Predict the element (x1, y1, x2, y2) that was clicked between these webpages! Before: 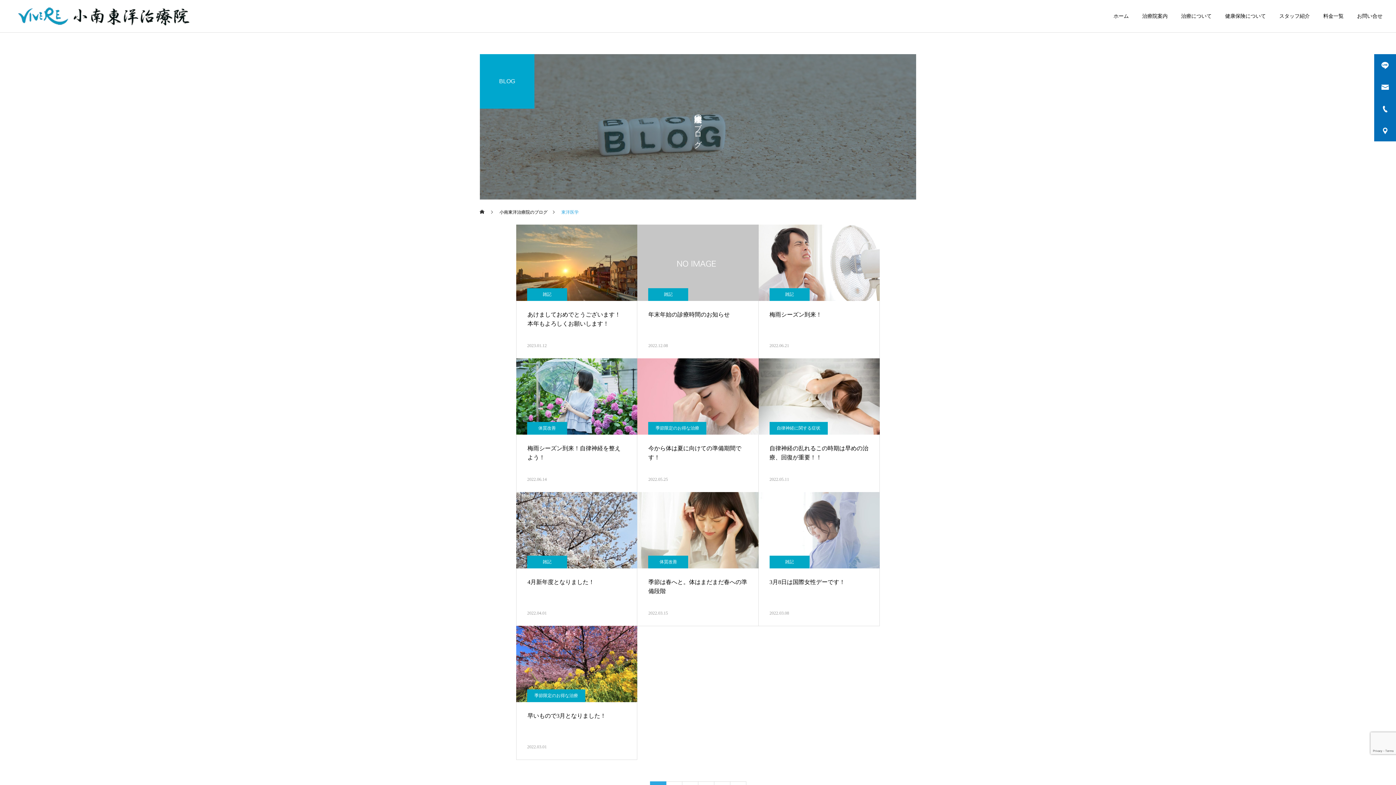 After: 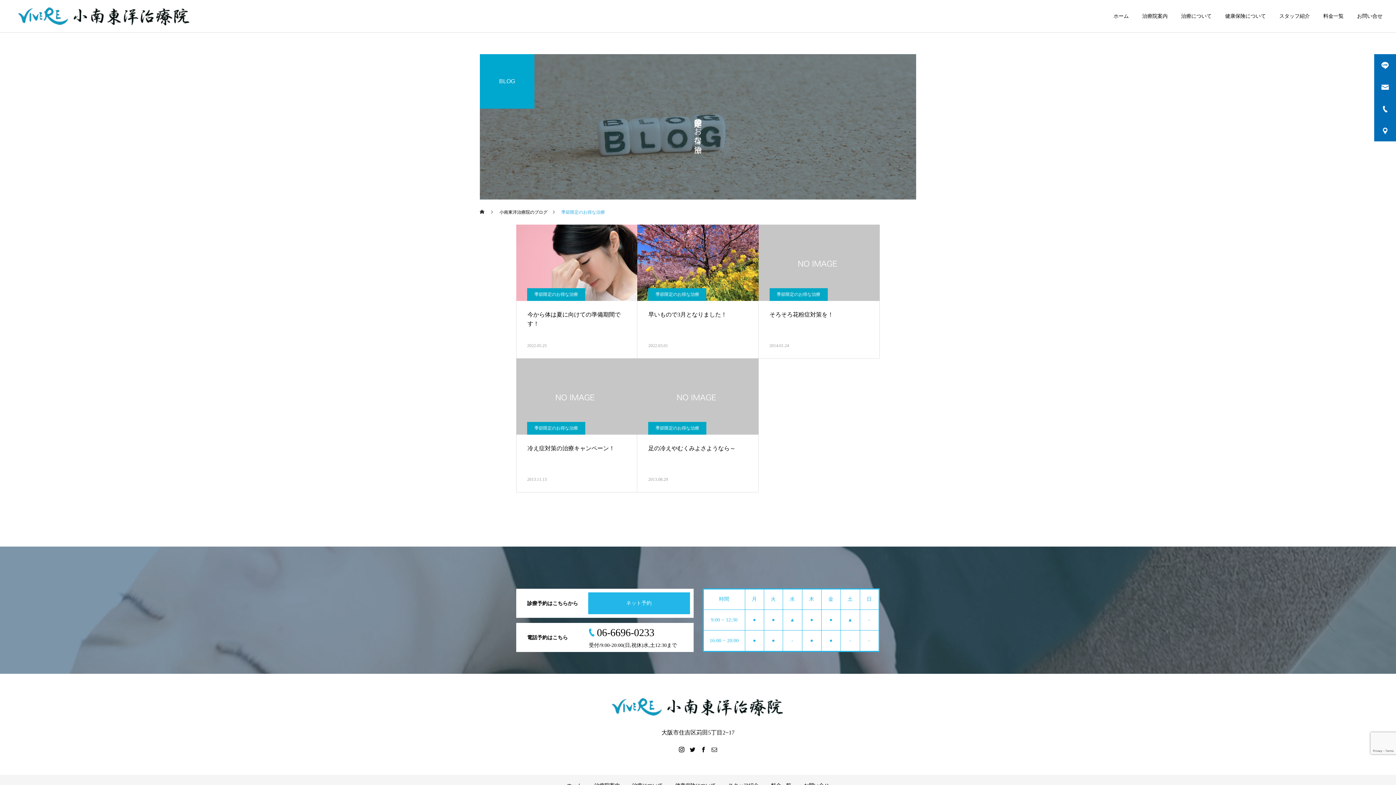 Action: label: 季節限定のお得な治療 bbox: (527, 689, 585, 702)